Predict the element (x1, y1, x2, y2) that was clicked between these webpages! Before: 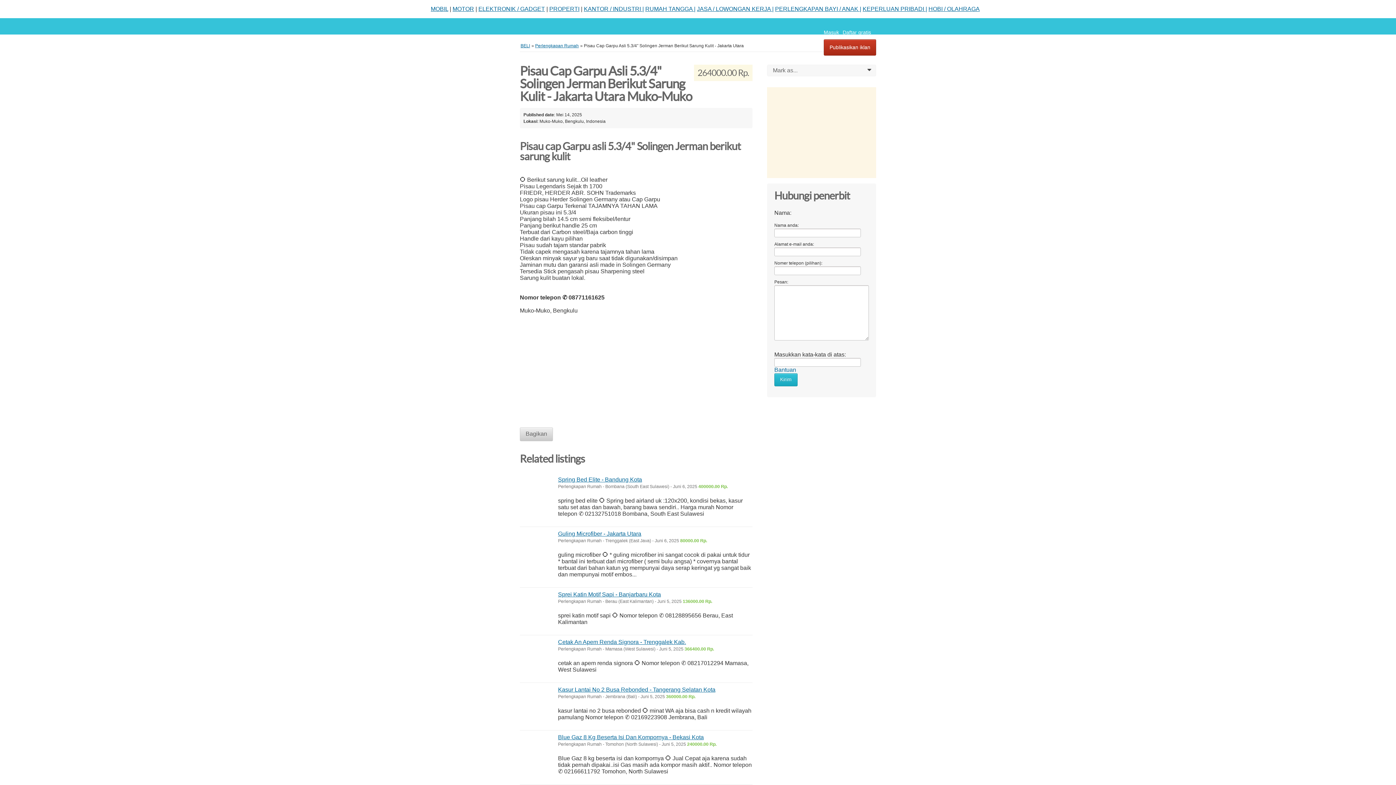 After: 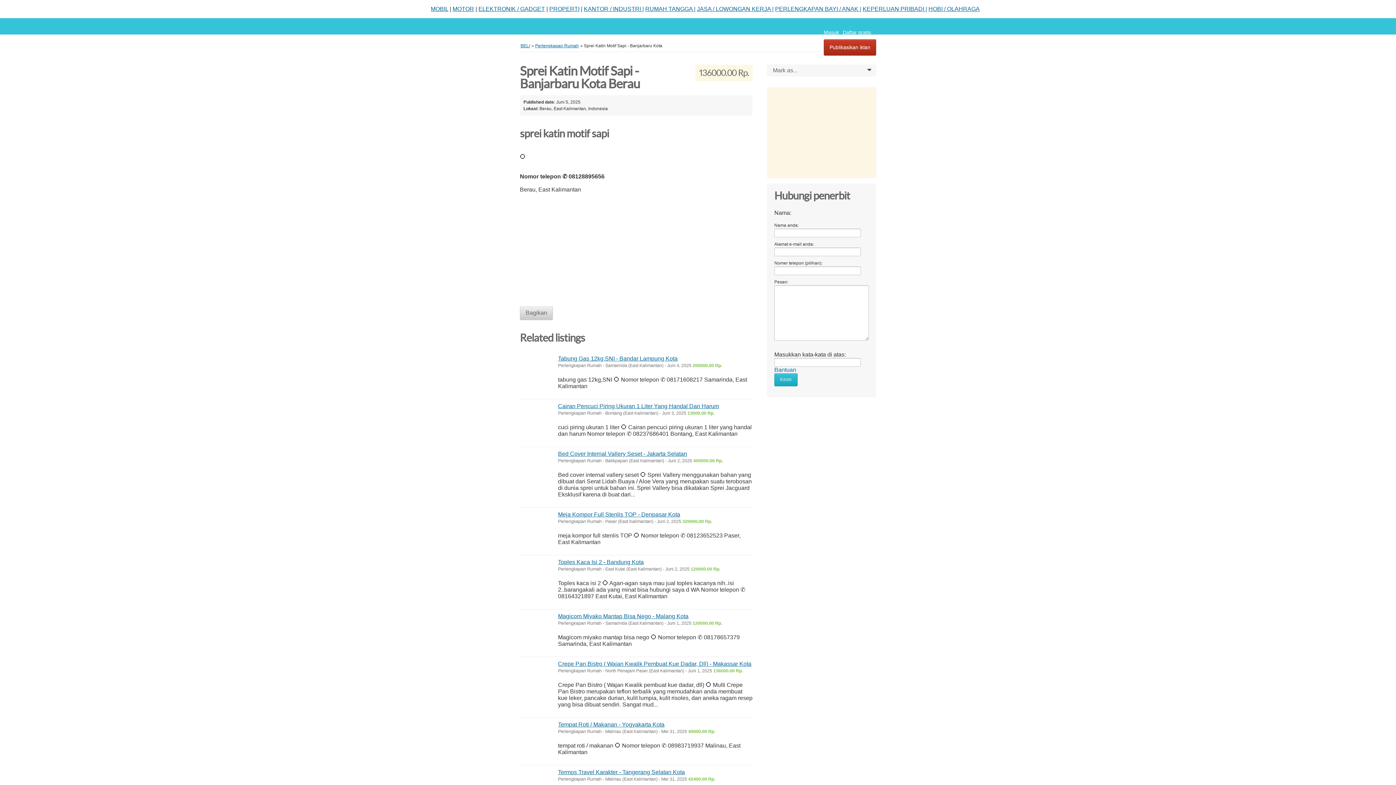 Action: bbox: (558, 591, 661, 597) label: Sprei Katin Motif Sapi - Banjarbaru Kota